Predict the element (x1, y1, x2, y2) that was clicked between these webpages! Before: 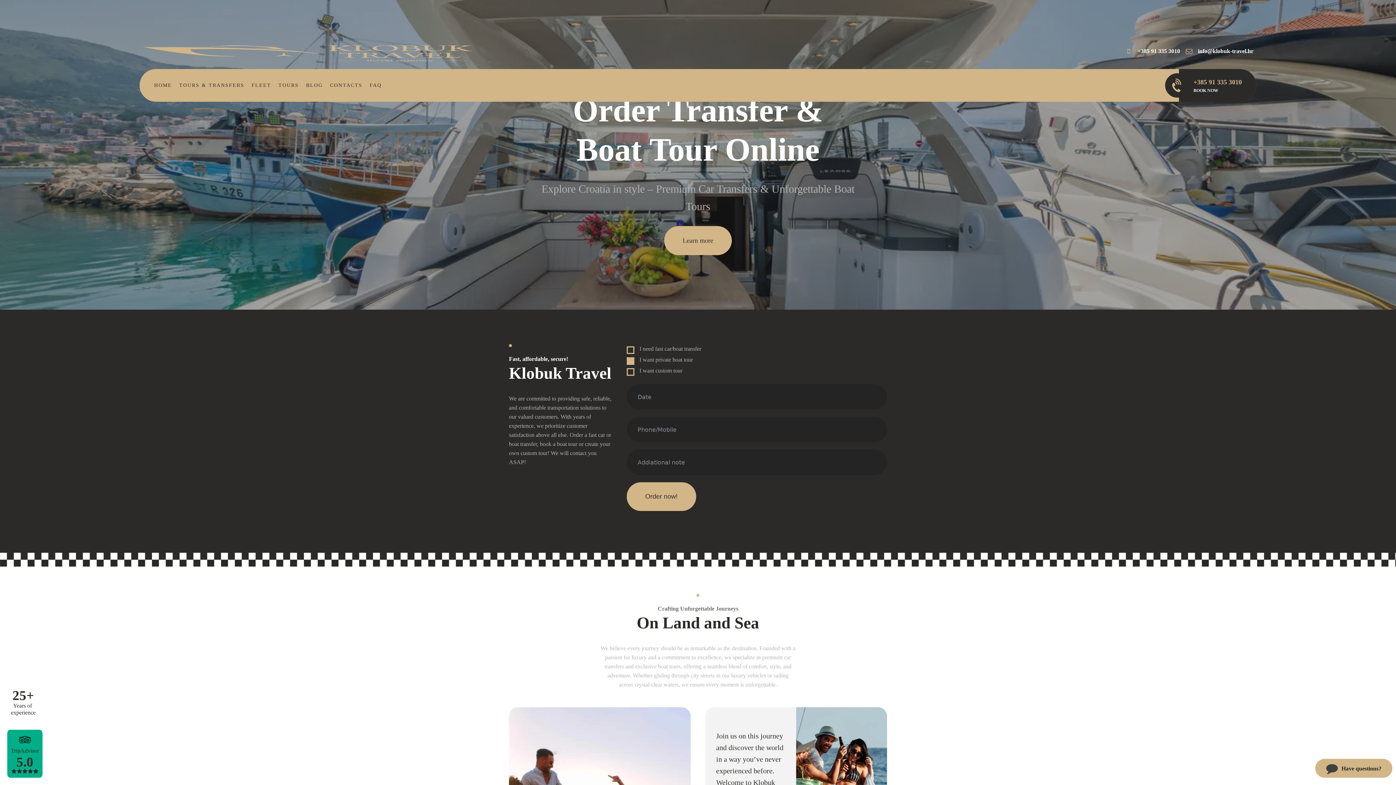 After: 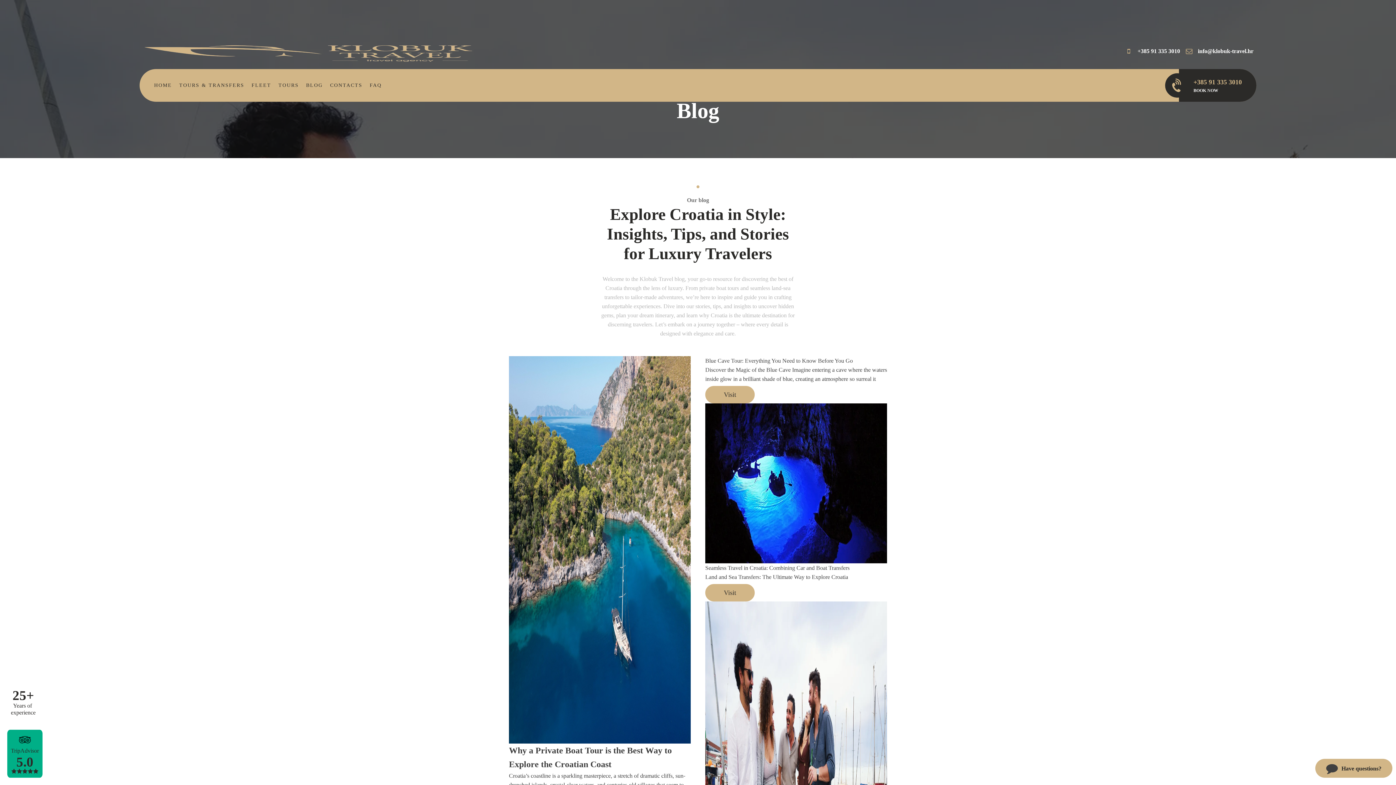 Action: label: BLOG bbox: (306, 81, 322, 89)